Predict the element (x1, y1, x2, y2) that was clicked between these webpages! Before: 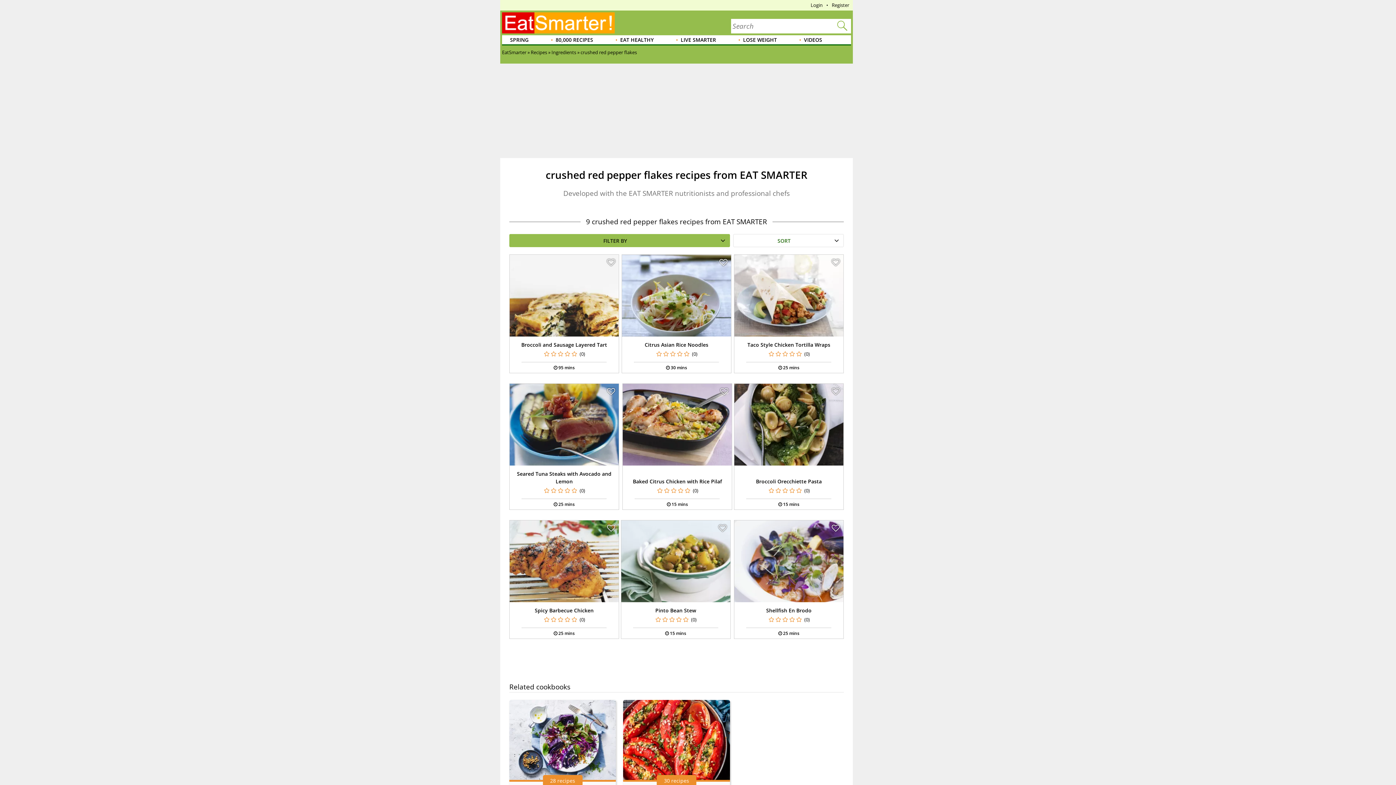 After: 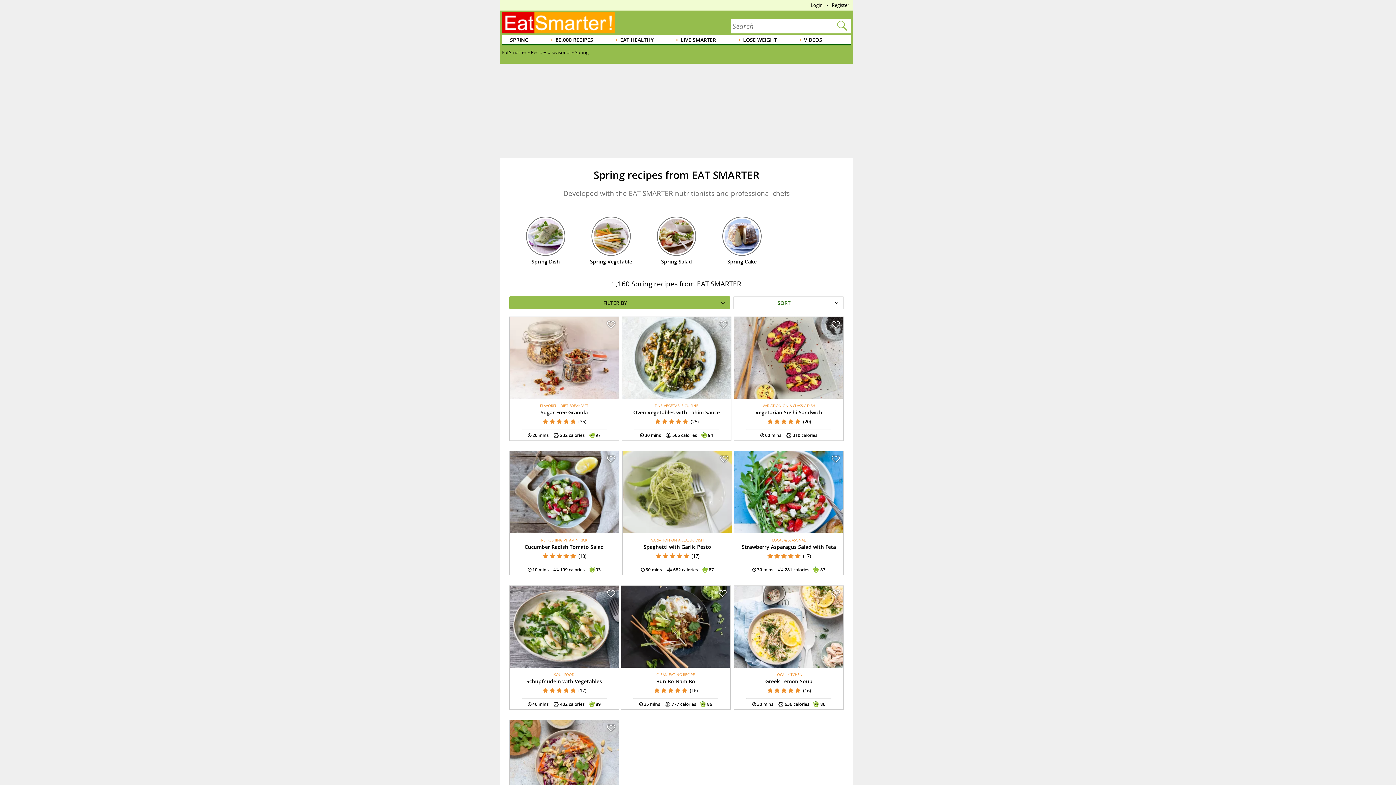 Action: label: SPRING bbox: (509, 35, 529, 45)